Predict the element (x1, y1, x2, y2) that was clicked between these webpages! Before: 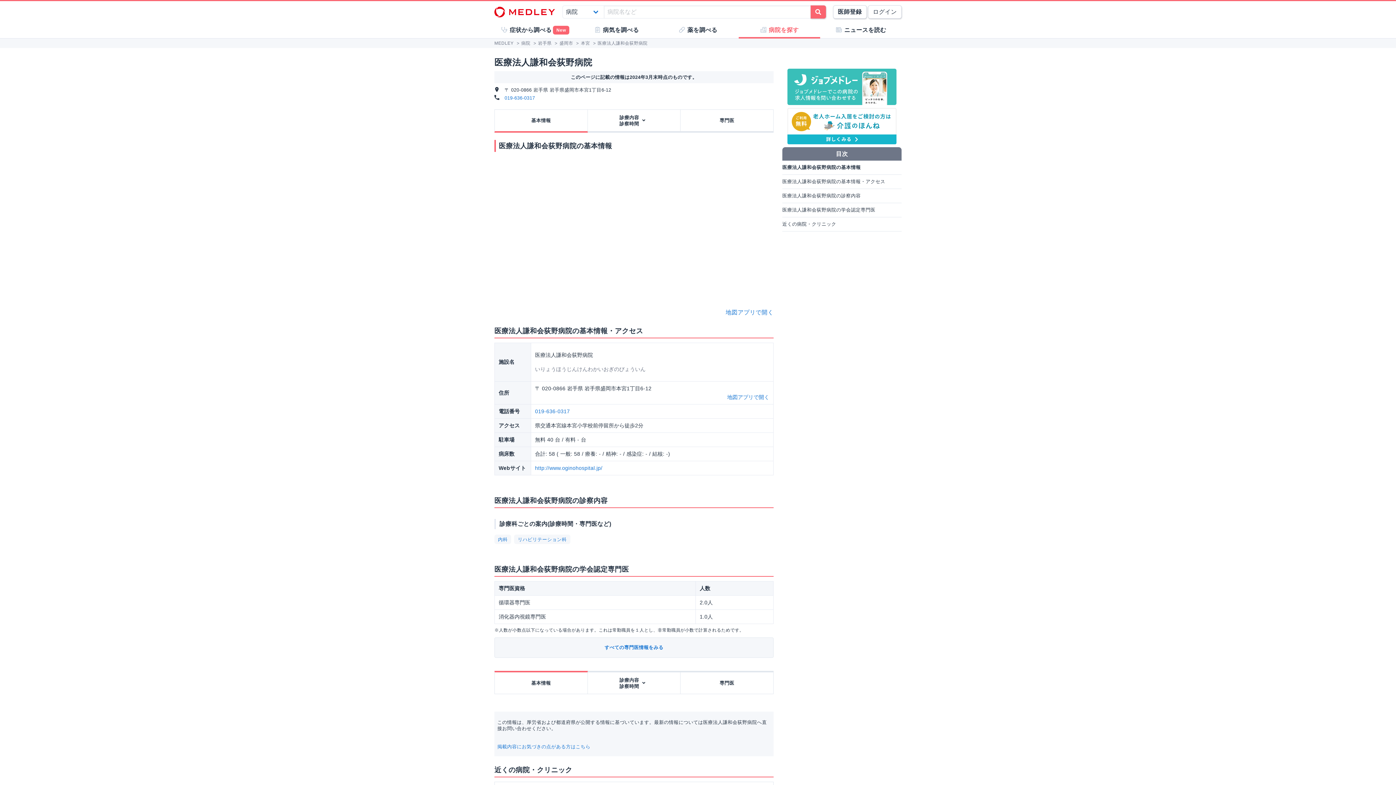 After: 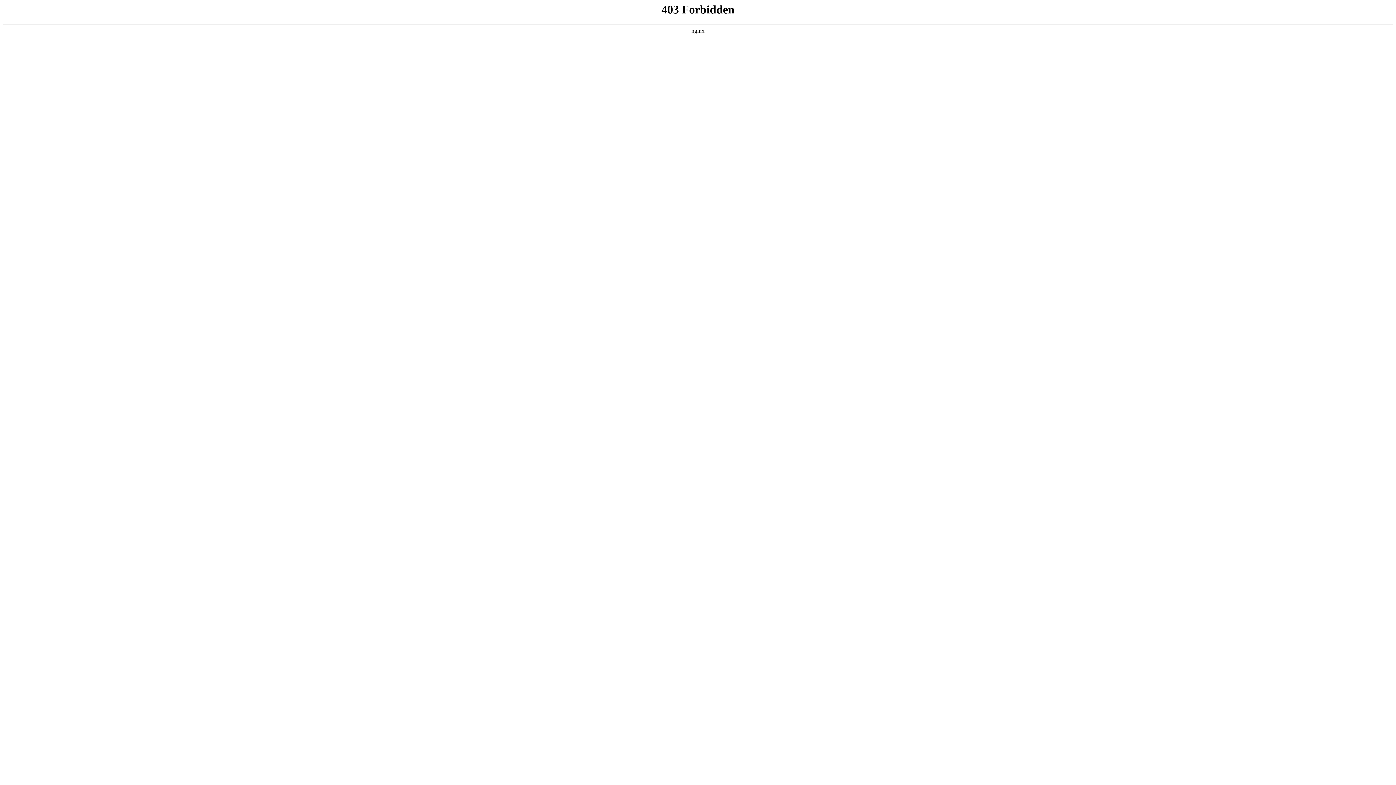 Action: bbox: (787, 139, 896, 145)